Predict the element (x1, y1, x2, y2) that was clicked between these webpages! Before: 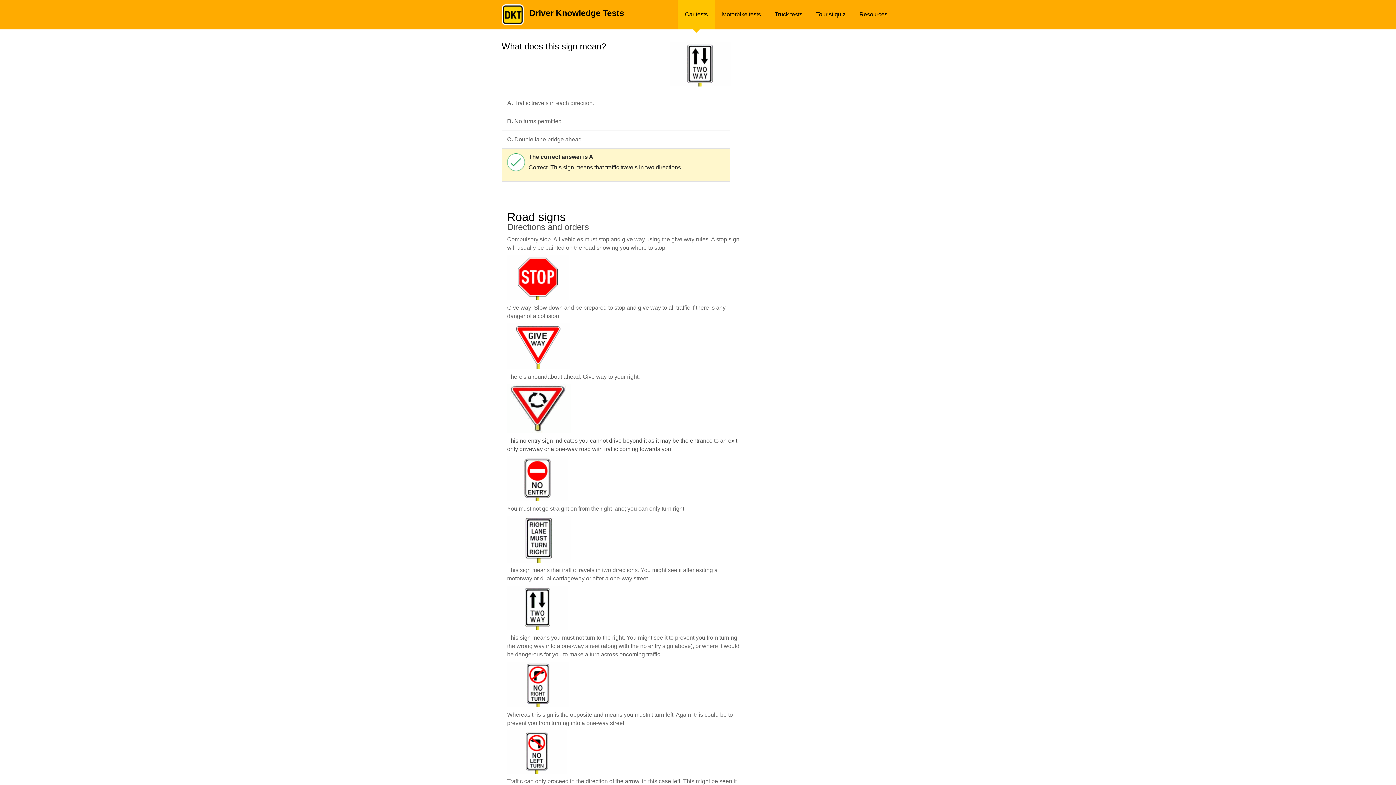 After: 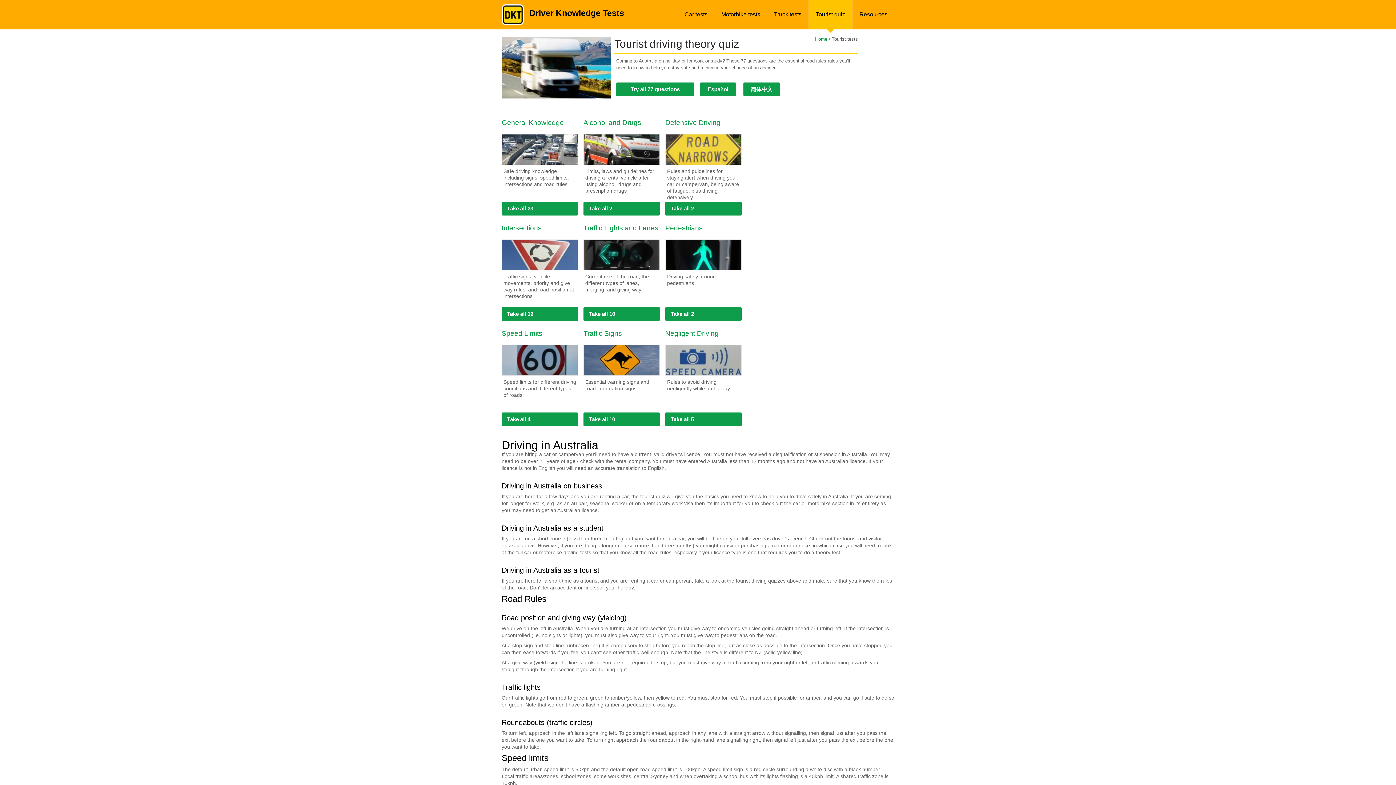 Action: bbox: (809, 0, 852, 29) label: Tourist quiz